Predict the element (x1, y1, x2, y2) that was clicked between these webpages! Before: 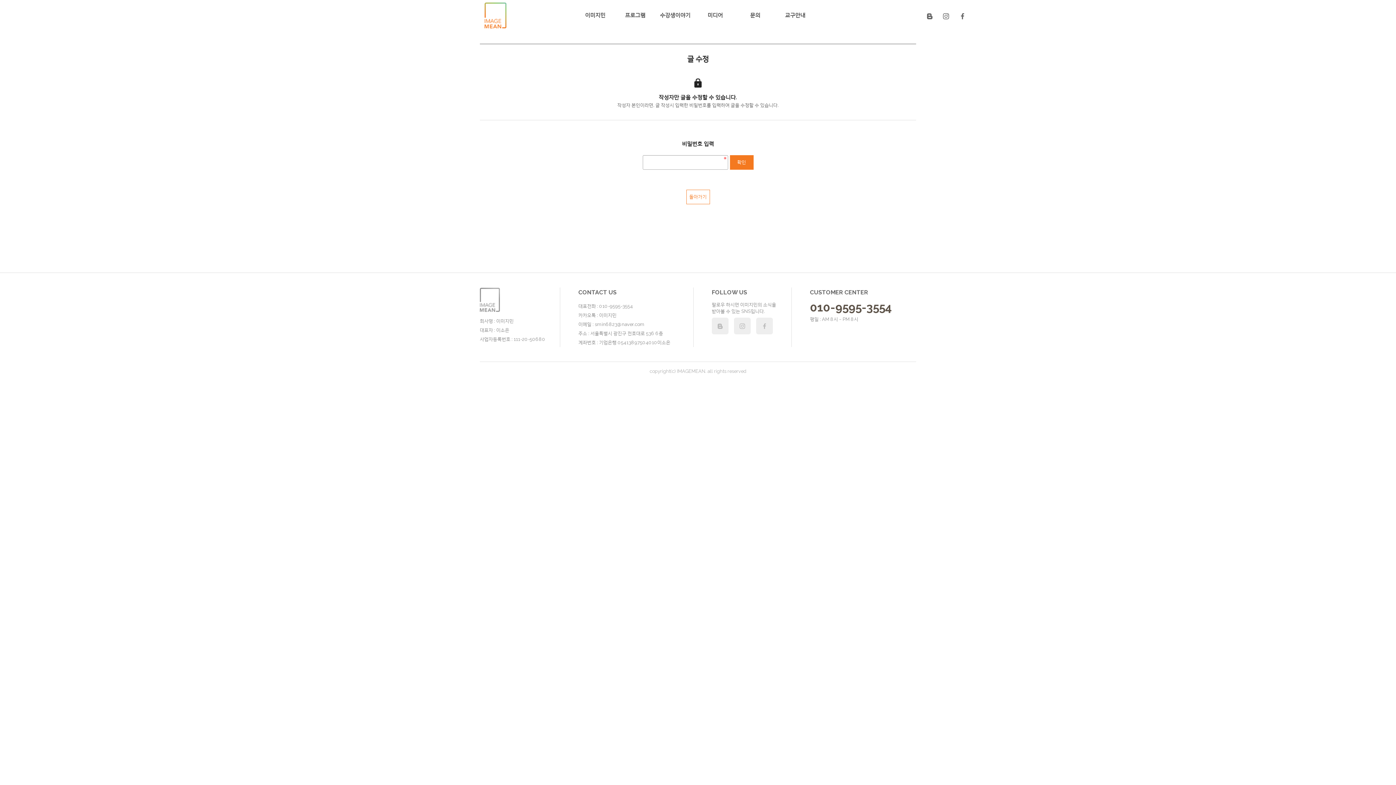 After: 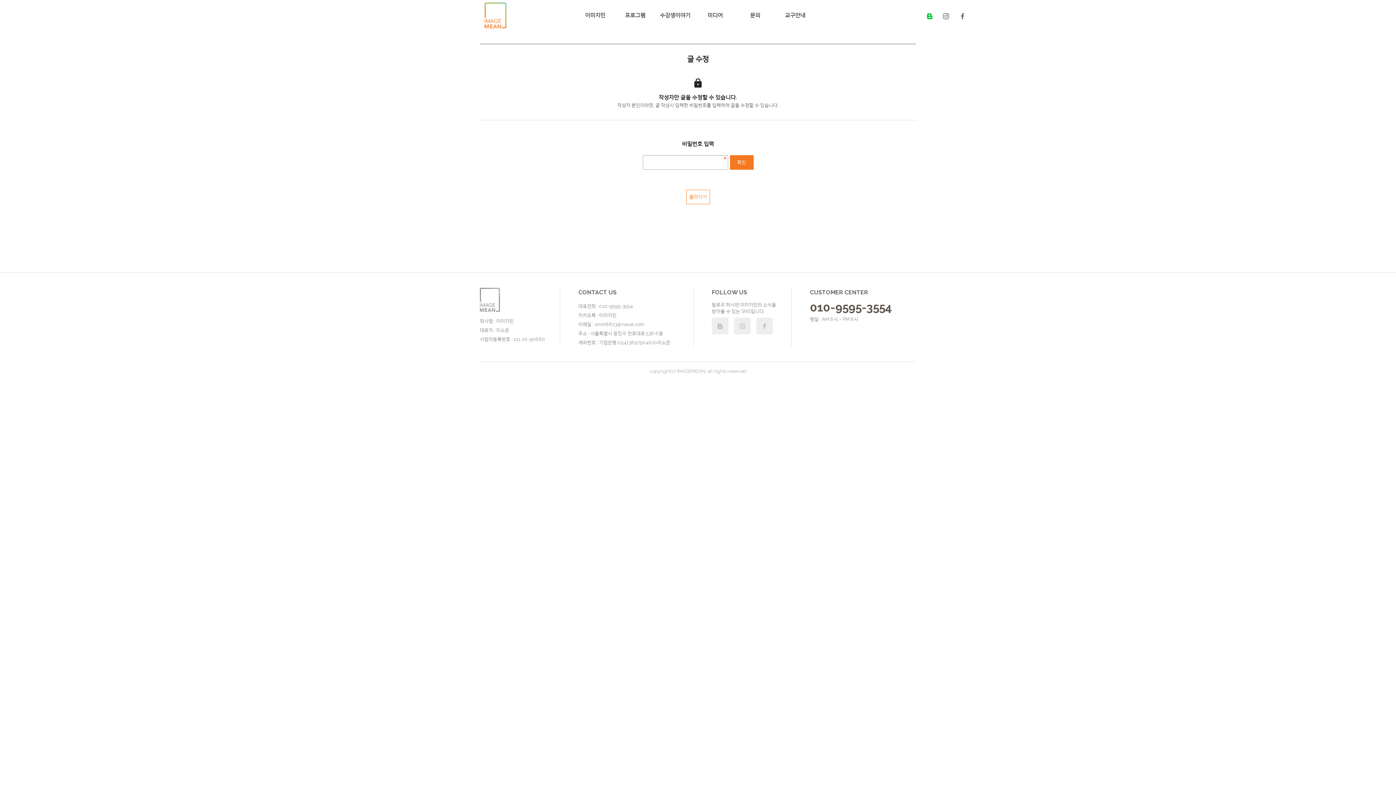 Action: bbox: (926, 12, 933, 20)